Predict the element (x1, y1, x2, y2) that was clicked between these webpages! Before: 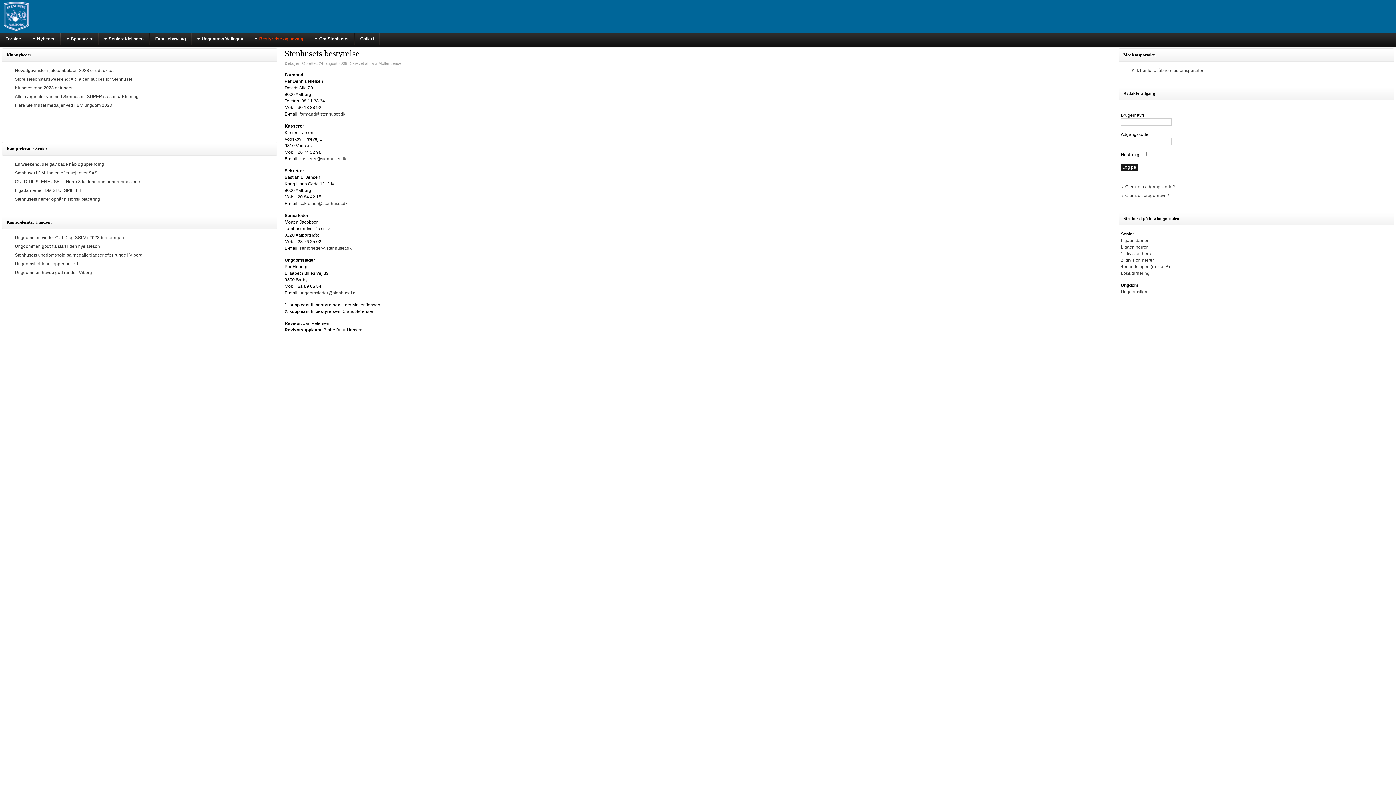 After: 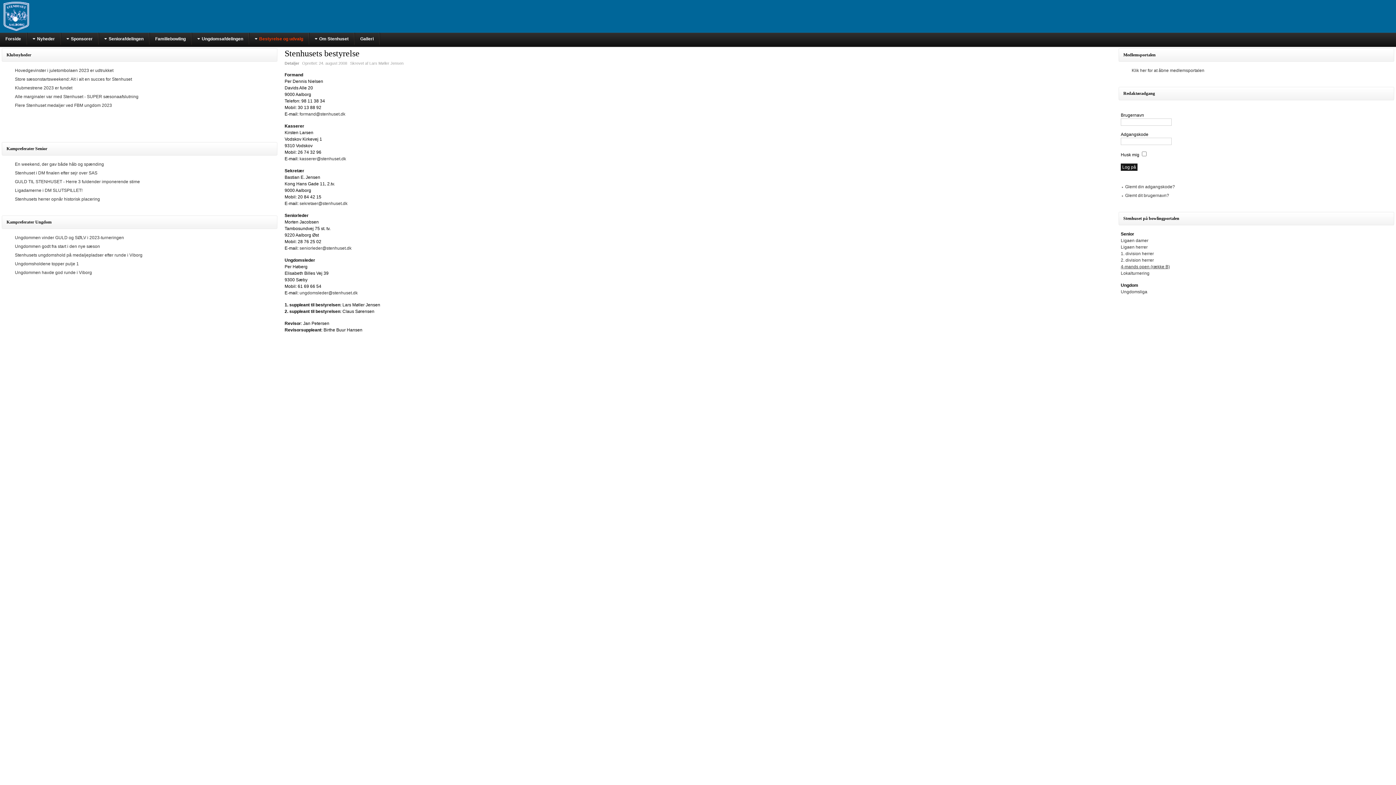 Action: label: 4-mands open (række B) bbox: (1121, 264, 1170, 269)